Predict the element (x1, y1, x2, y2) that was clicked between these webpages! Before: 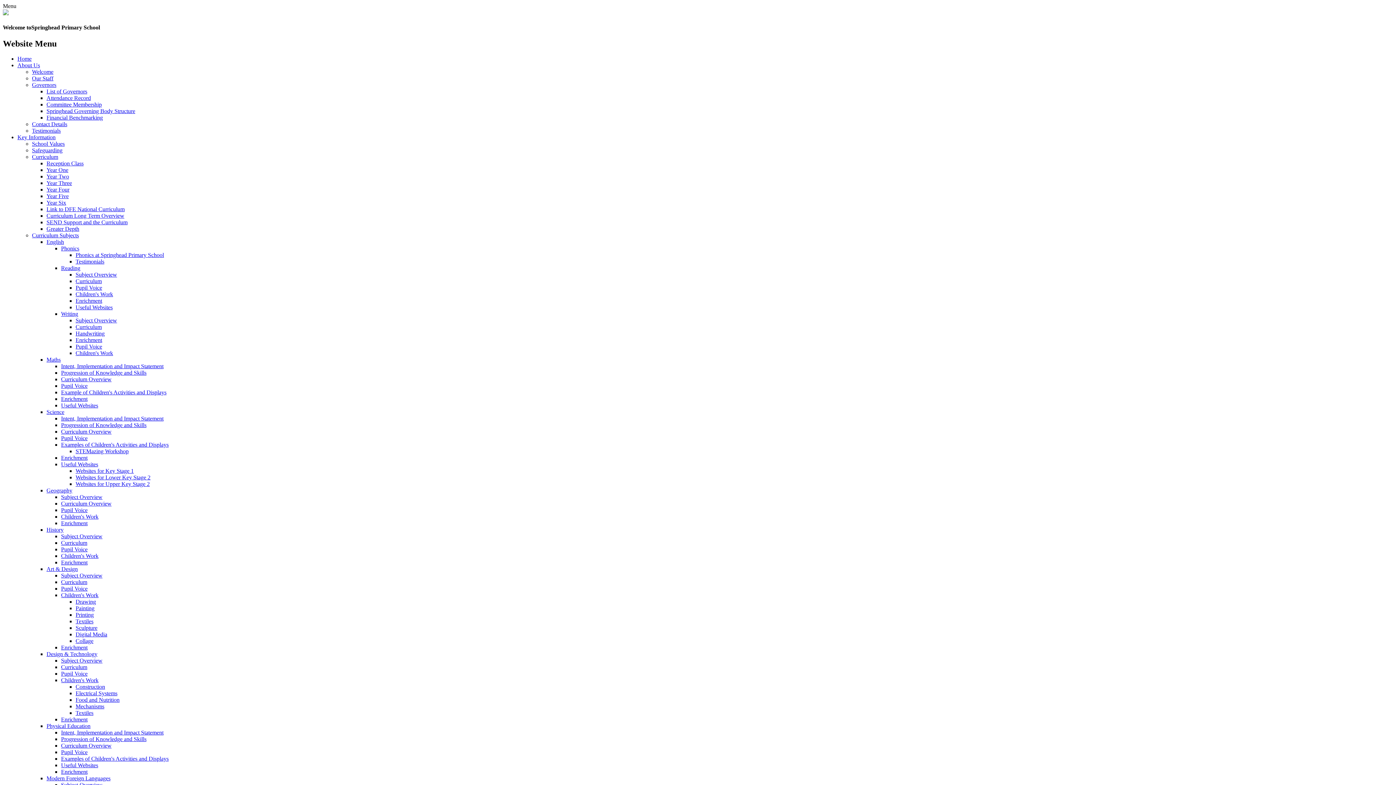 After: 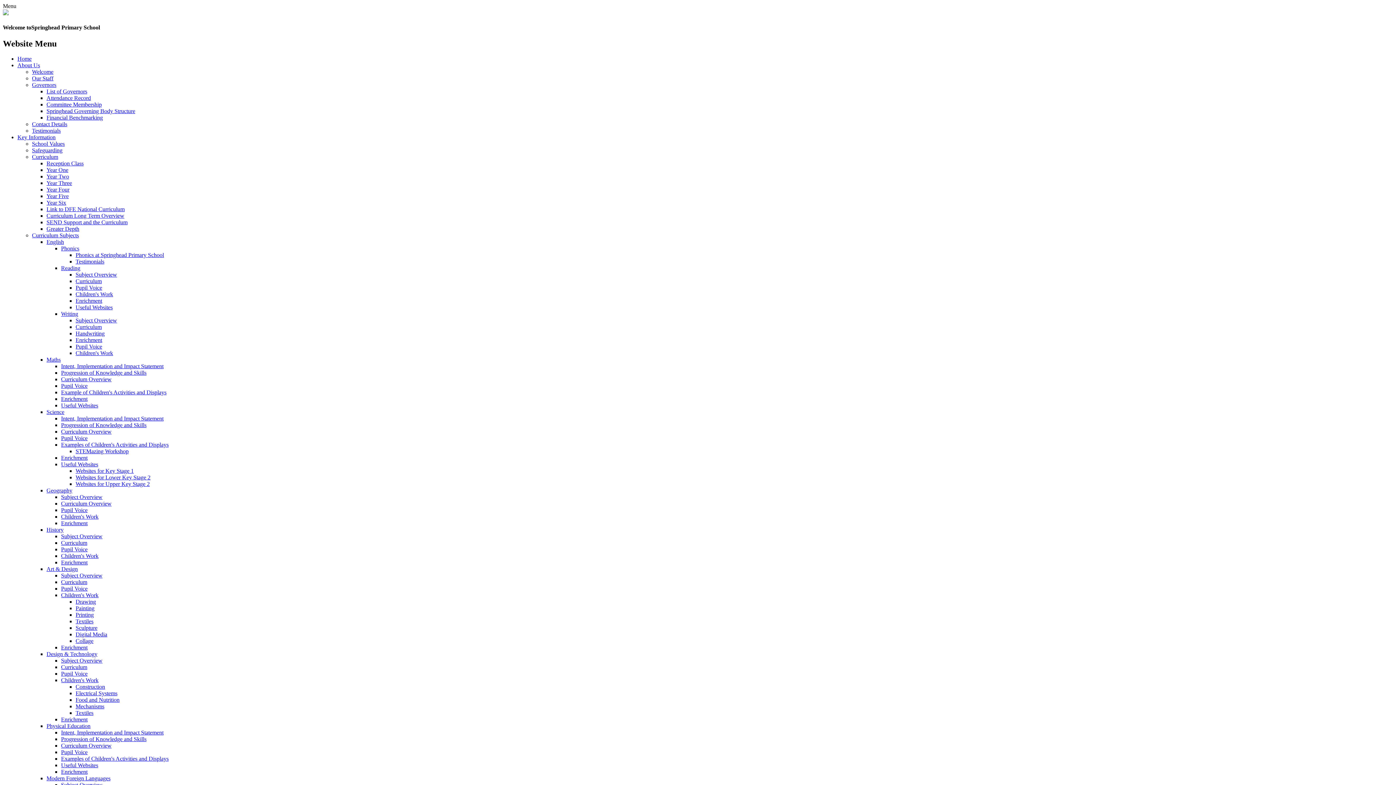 Action: label: Subject Overview bbox: (61, 533, 102, 539)